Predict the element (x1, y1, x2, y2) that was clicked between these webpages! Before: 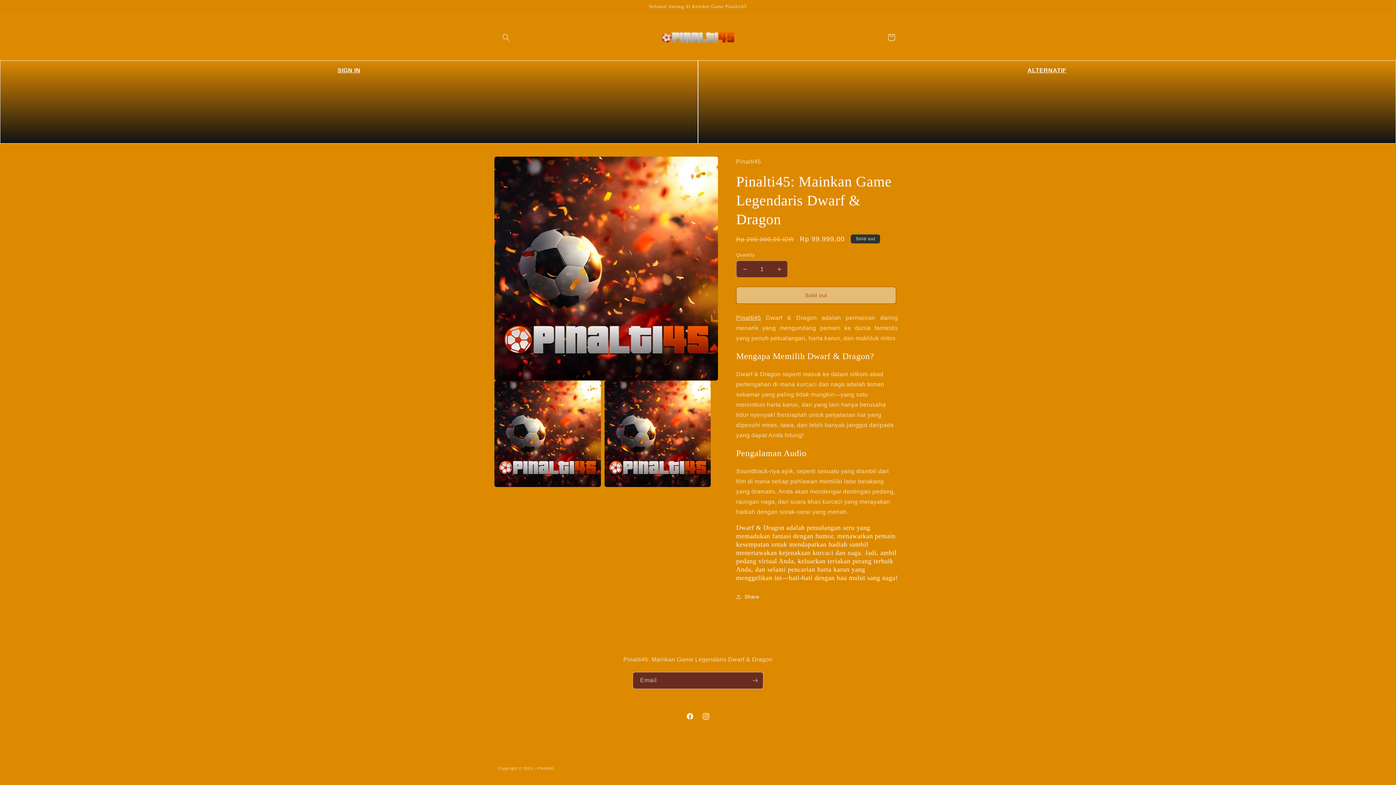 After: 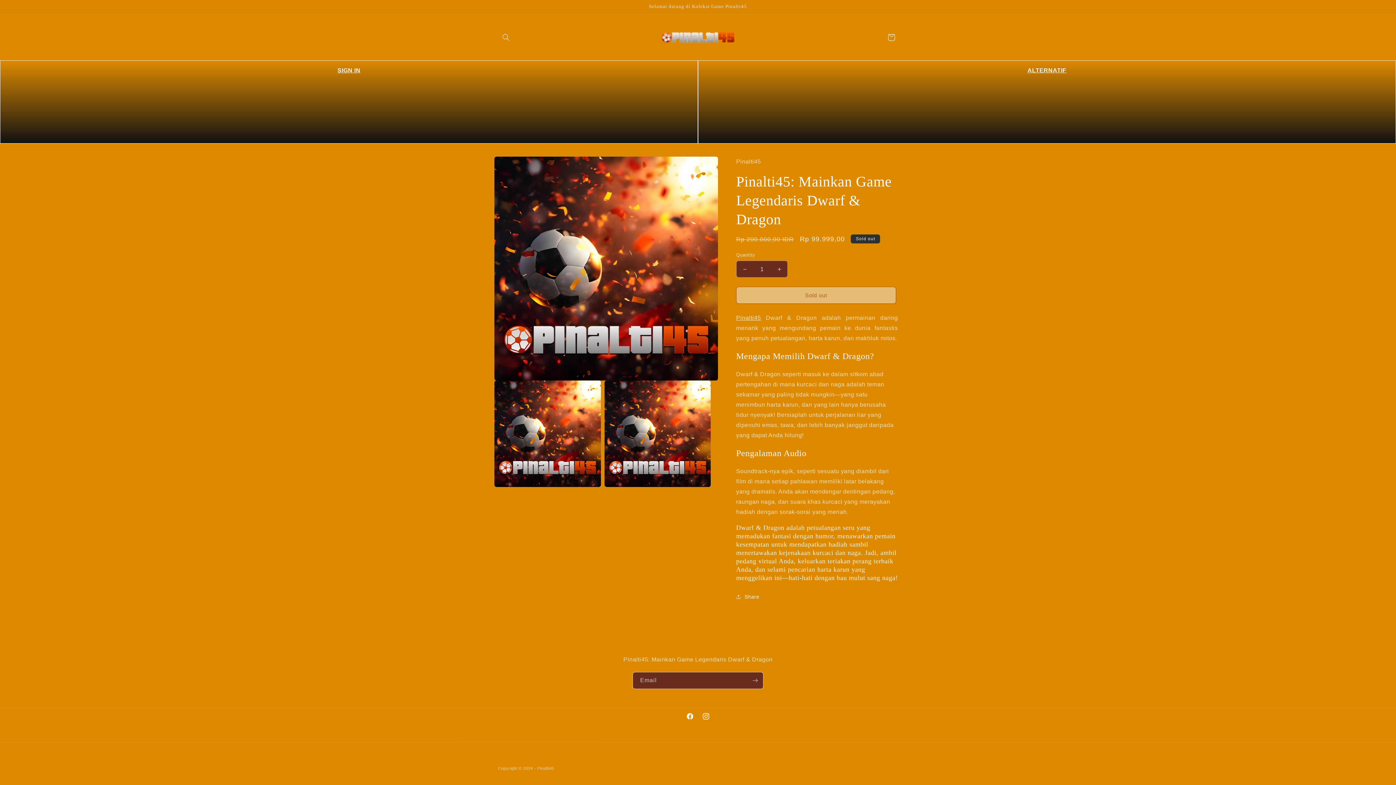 Action: bbox: (659, 21, 737, 53)